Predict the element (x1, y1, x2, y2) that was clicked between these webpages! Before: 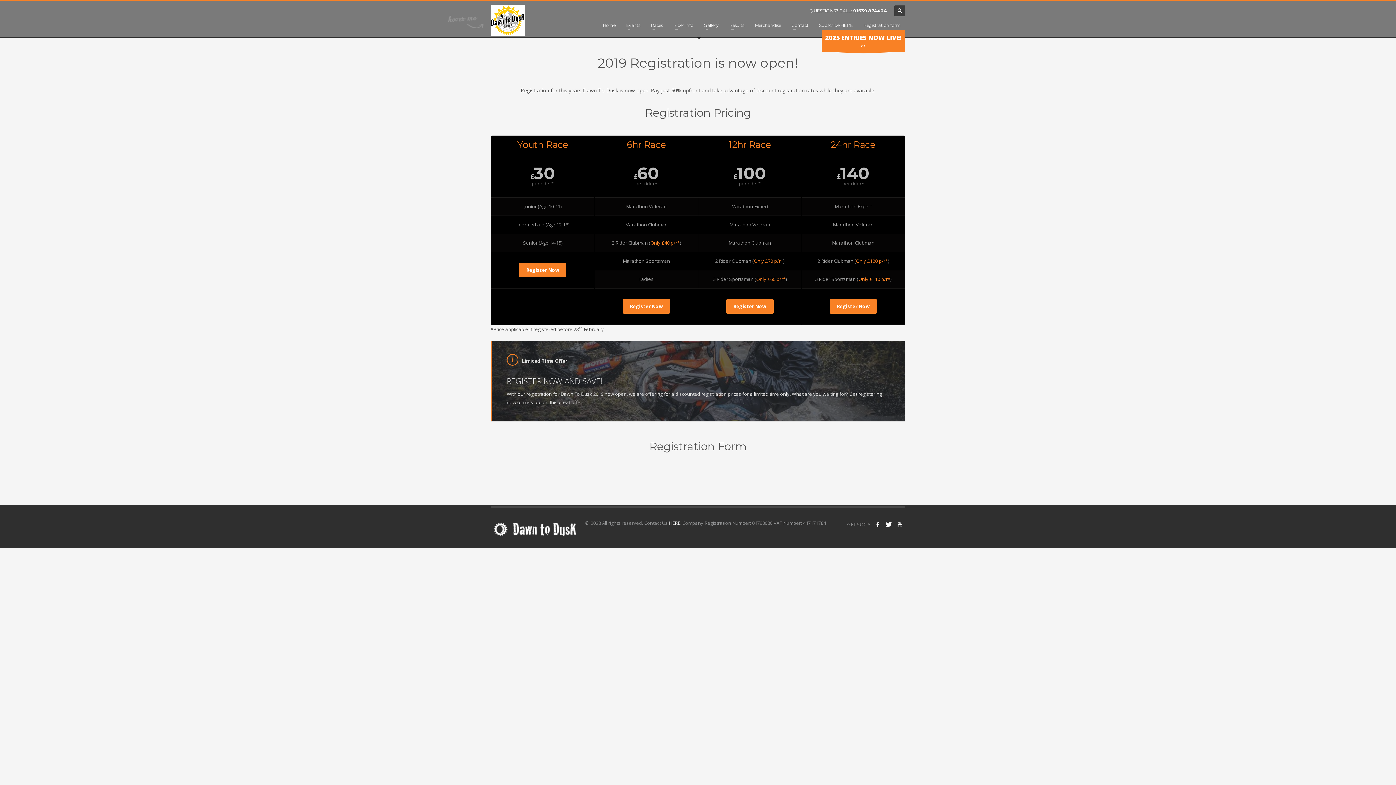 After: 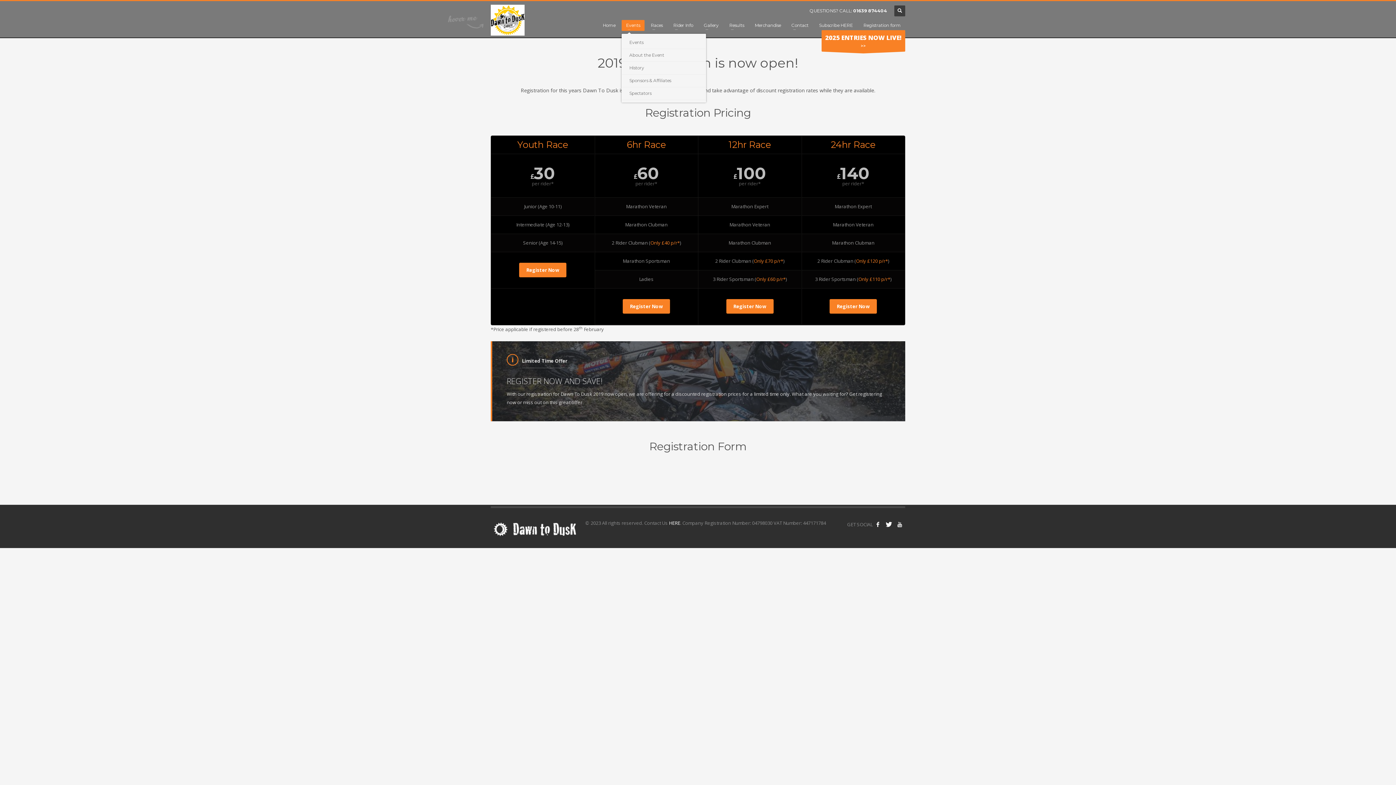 Action: label: Events bbox: (621, 20, 644, 30)